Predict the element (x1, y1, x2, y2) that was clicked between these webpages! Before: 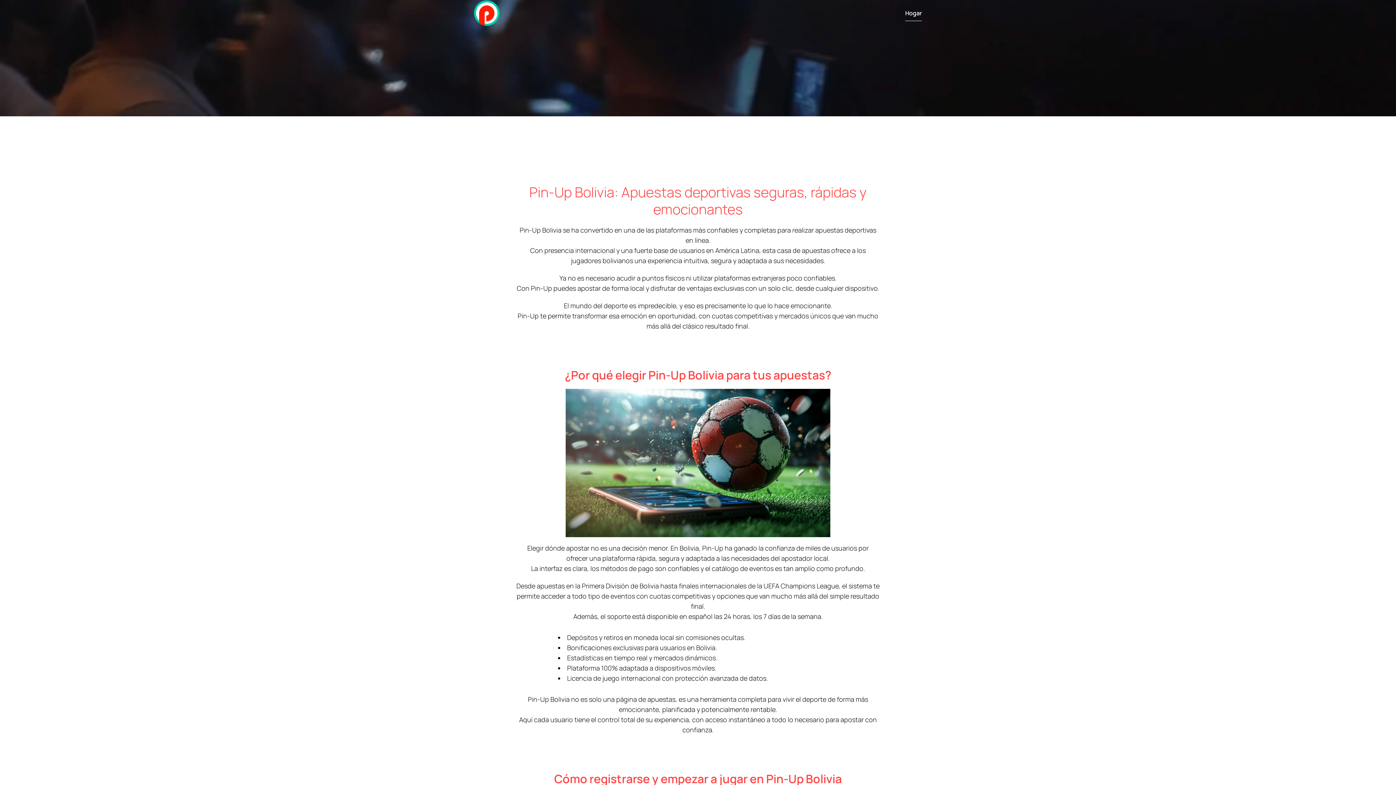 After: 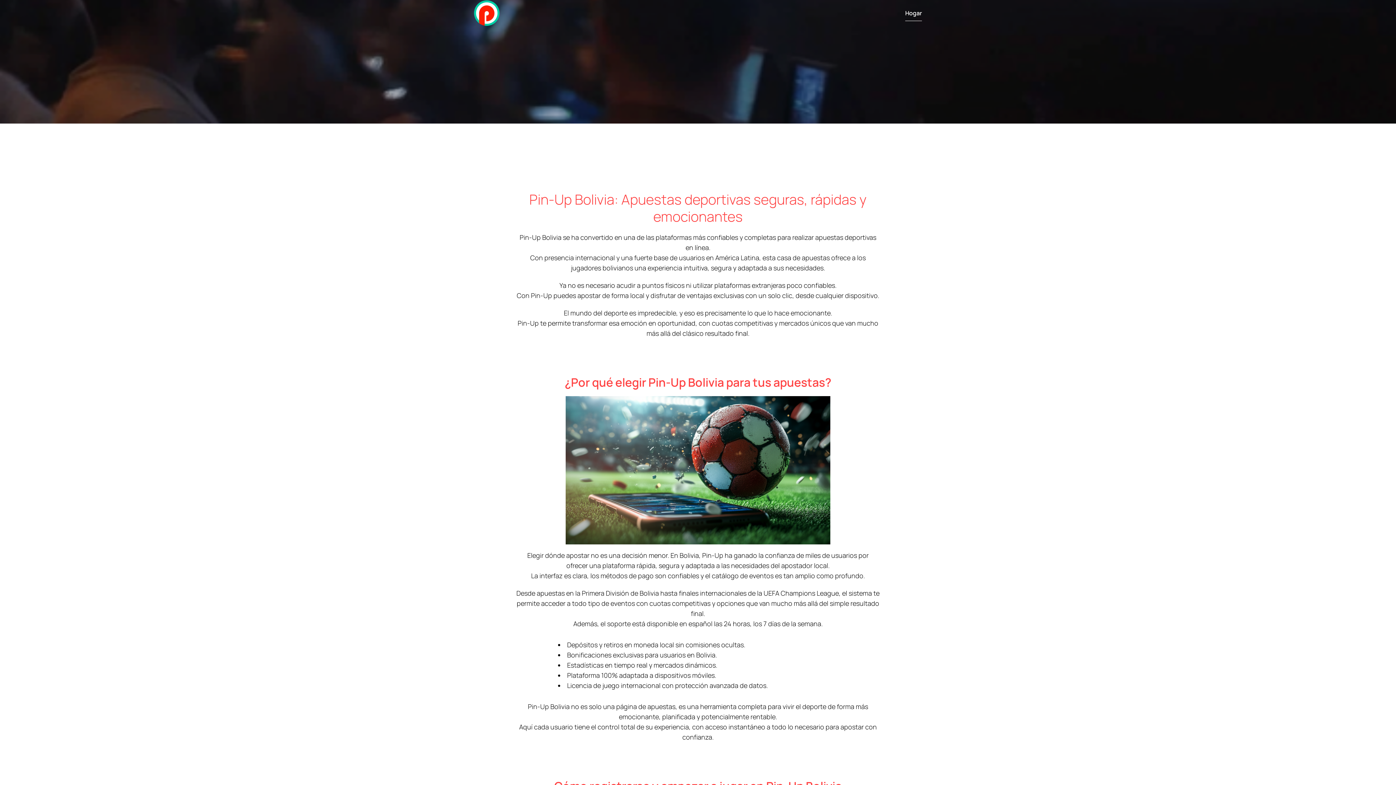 Action: bbox: (474, 0, 499, 25)